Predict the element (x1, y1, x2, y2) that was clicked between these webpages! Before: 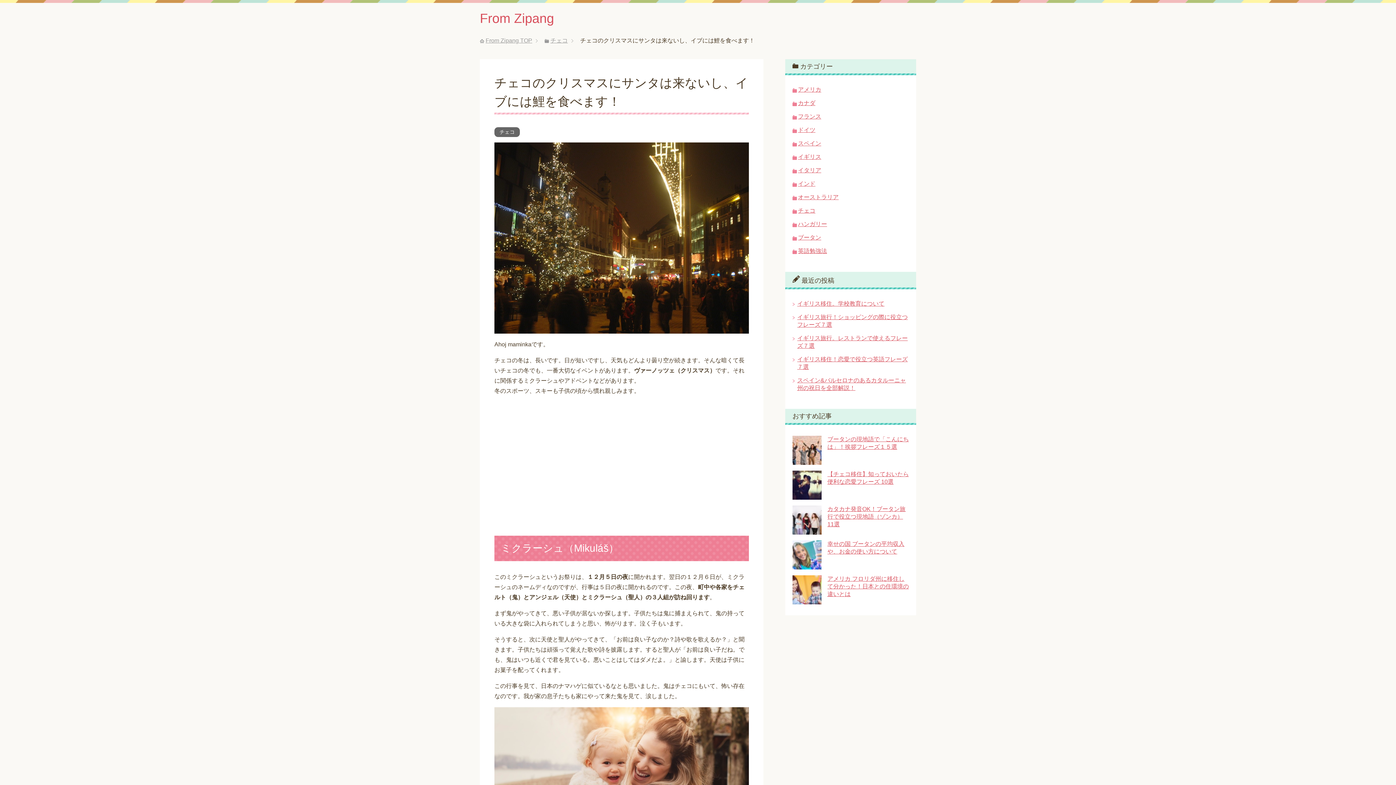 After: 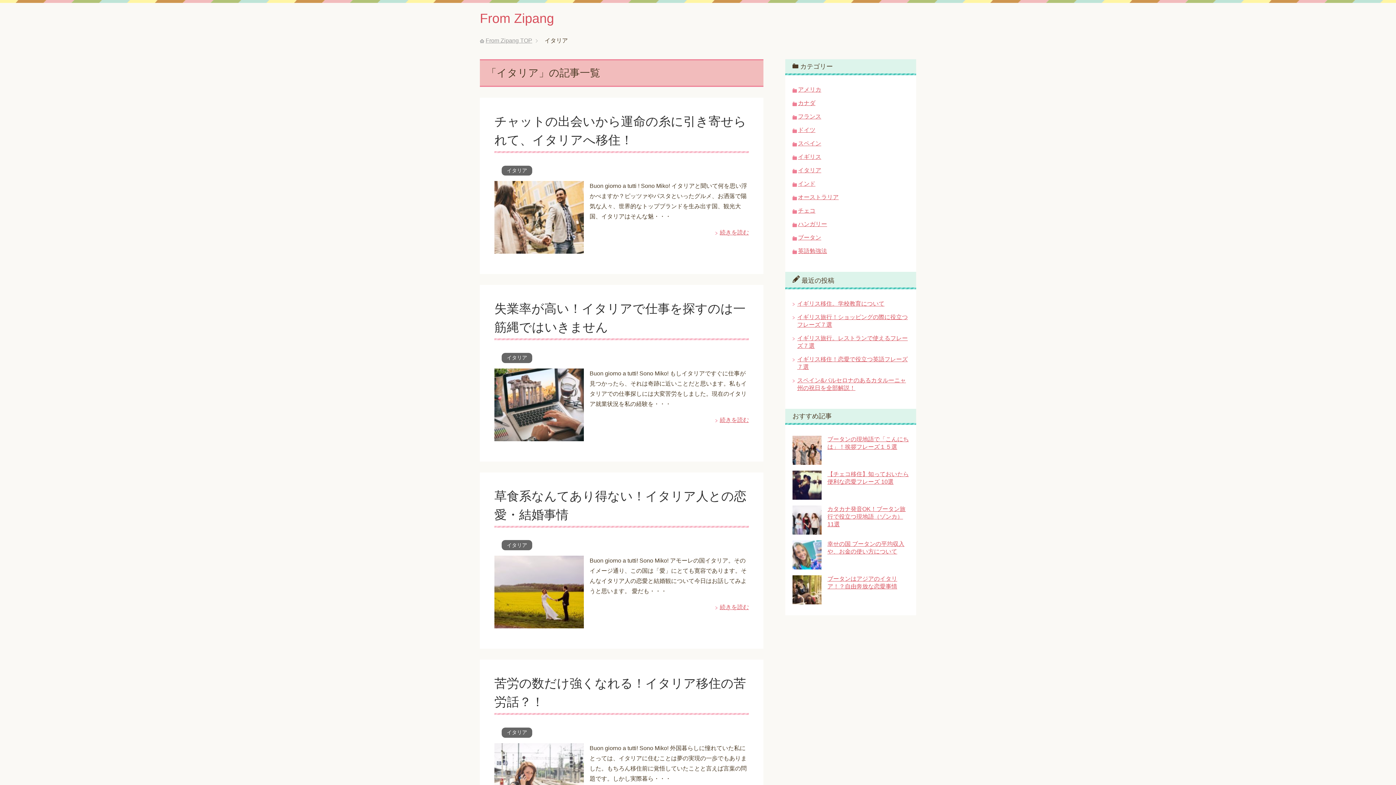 Action: bbox: (798, 167, 821, 173) label: イタリア